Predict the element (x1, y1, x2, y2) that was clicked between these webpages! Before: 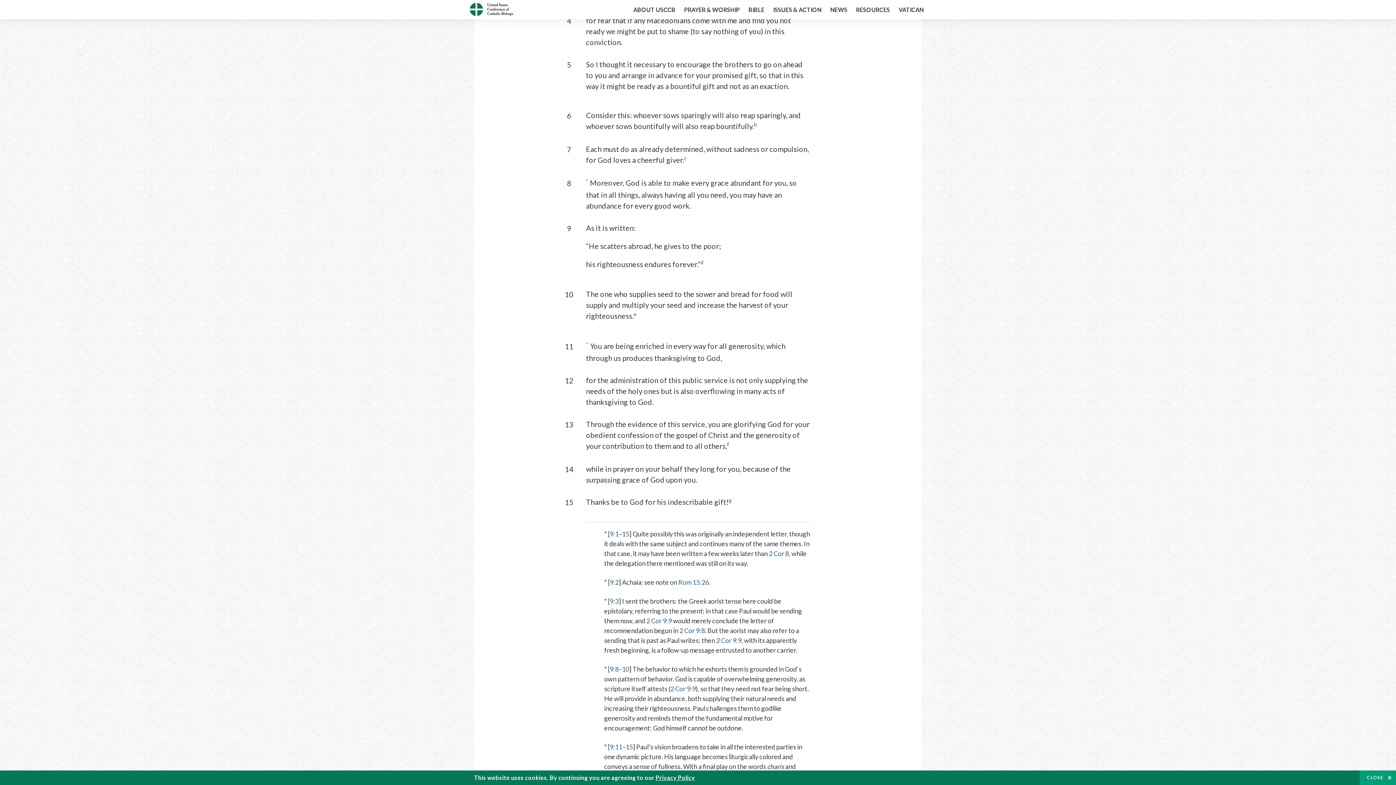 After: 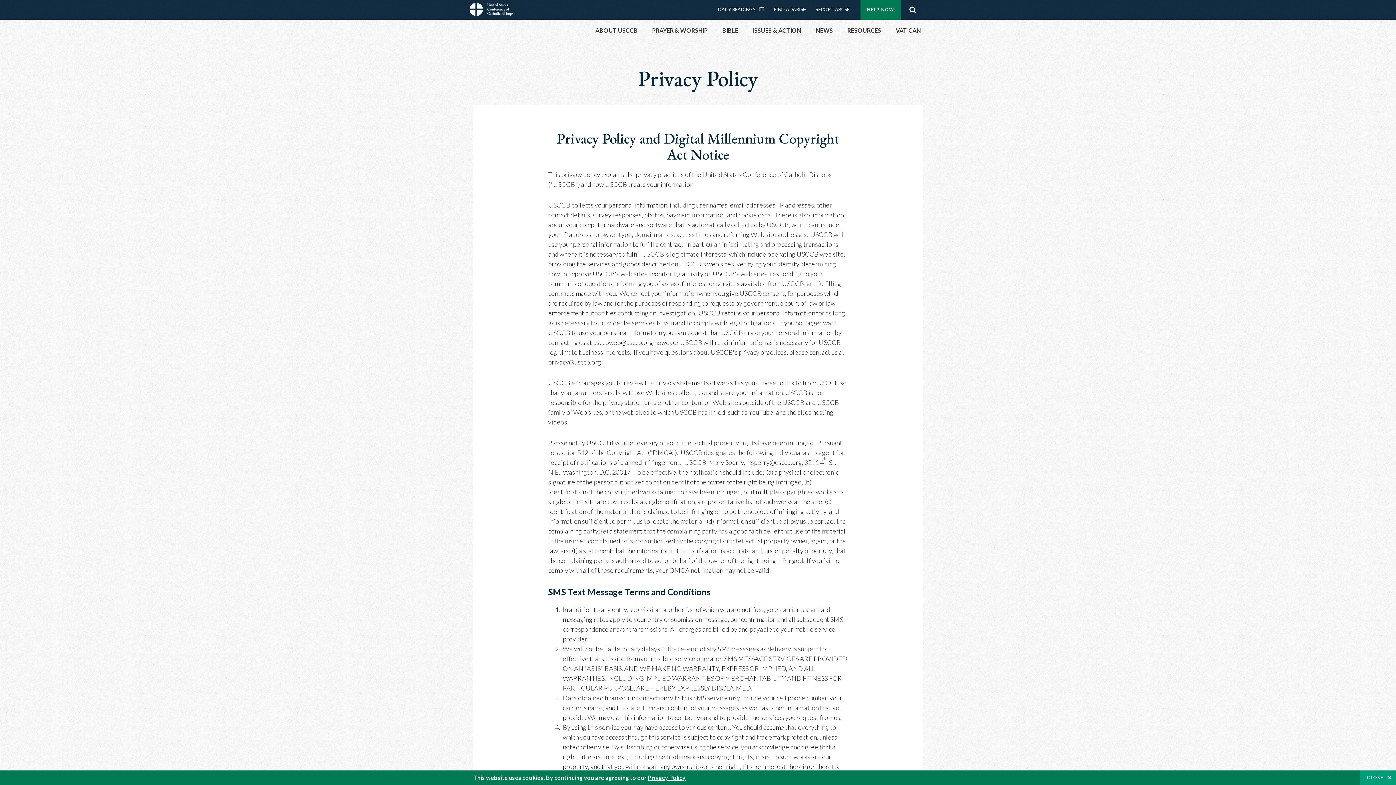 Action: bbox: (655, 774, 695, 781) label: Privacy Policy